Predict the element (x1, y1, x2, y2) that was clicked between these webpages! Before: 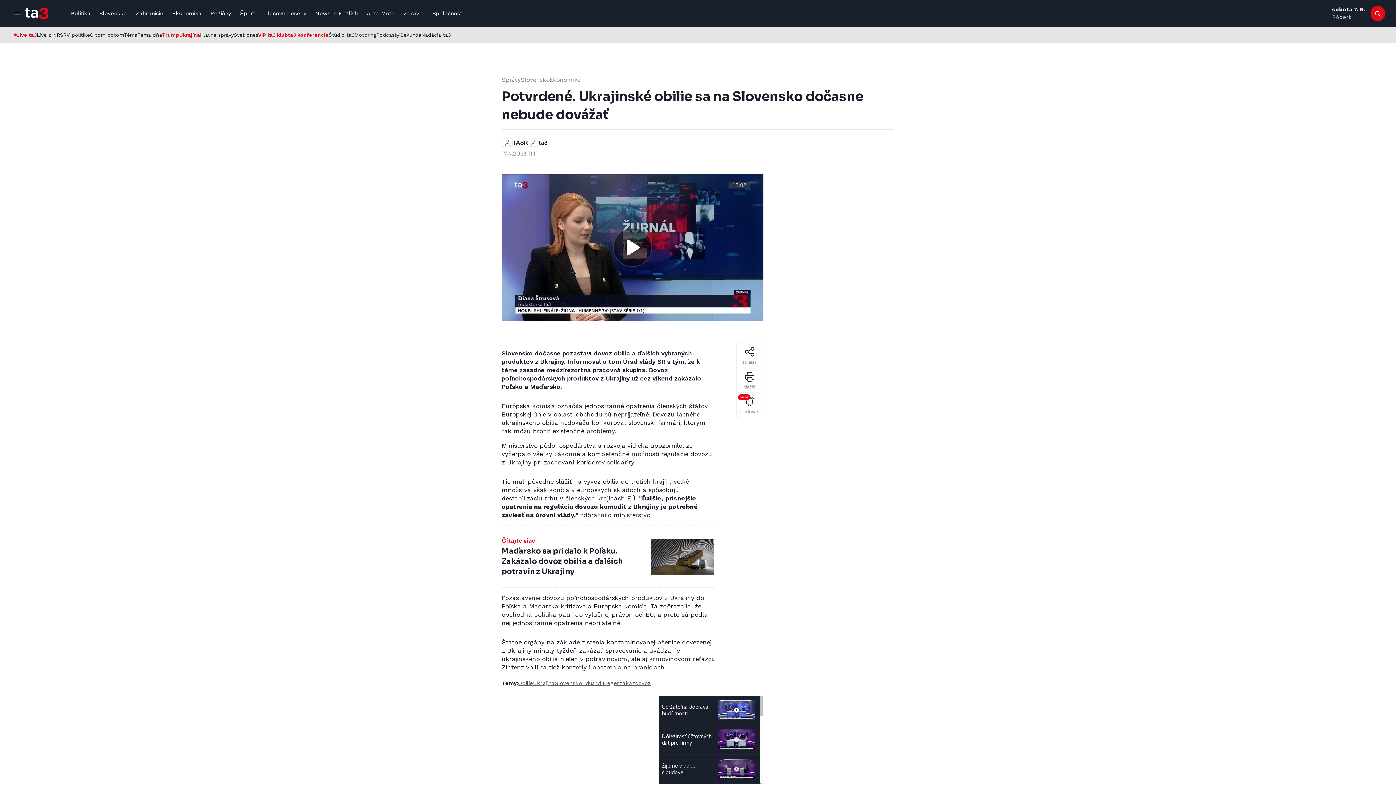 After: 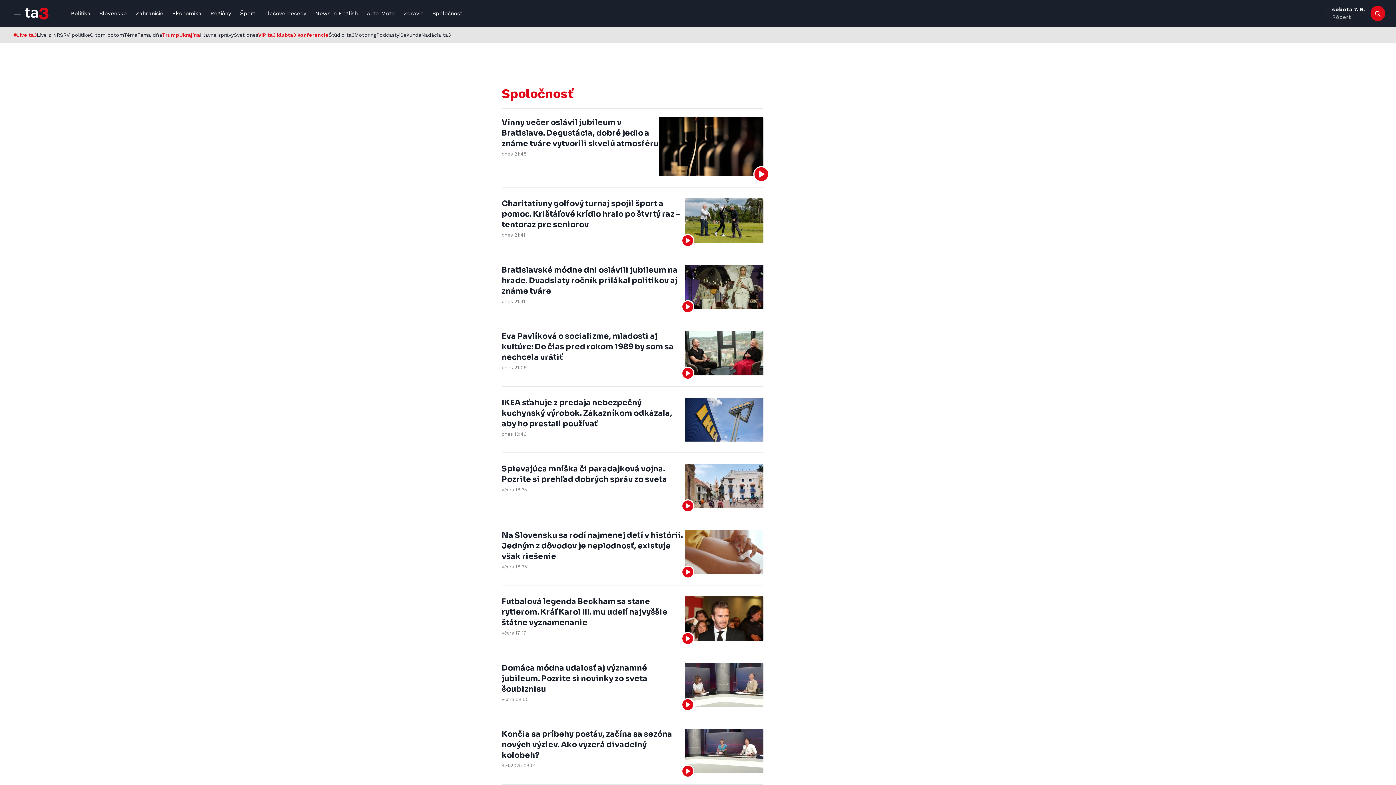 Action: bbox: (428, 5, 466, 21) label: Spoločnosť